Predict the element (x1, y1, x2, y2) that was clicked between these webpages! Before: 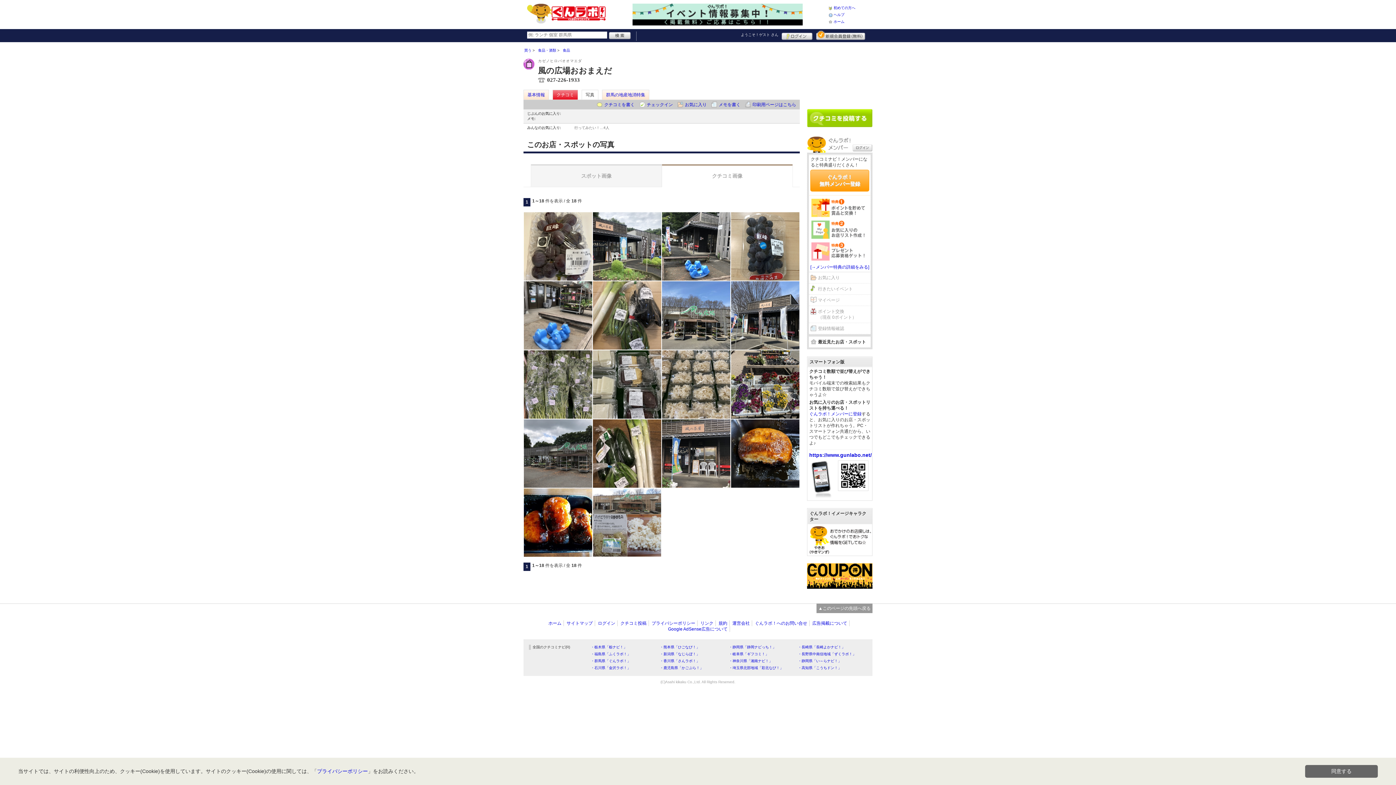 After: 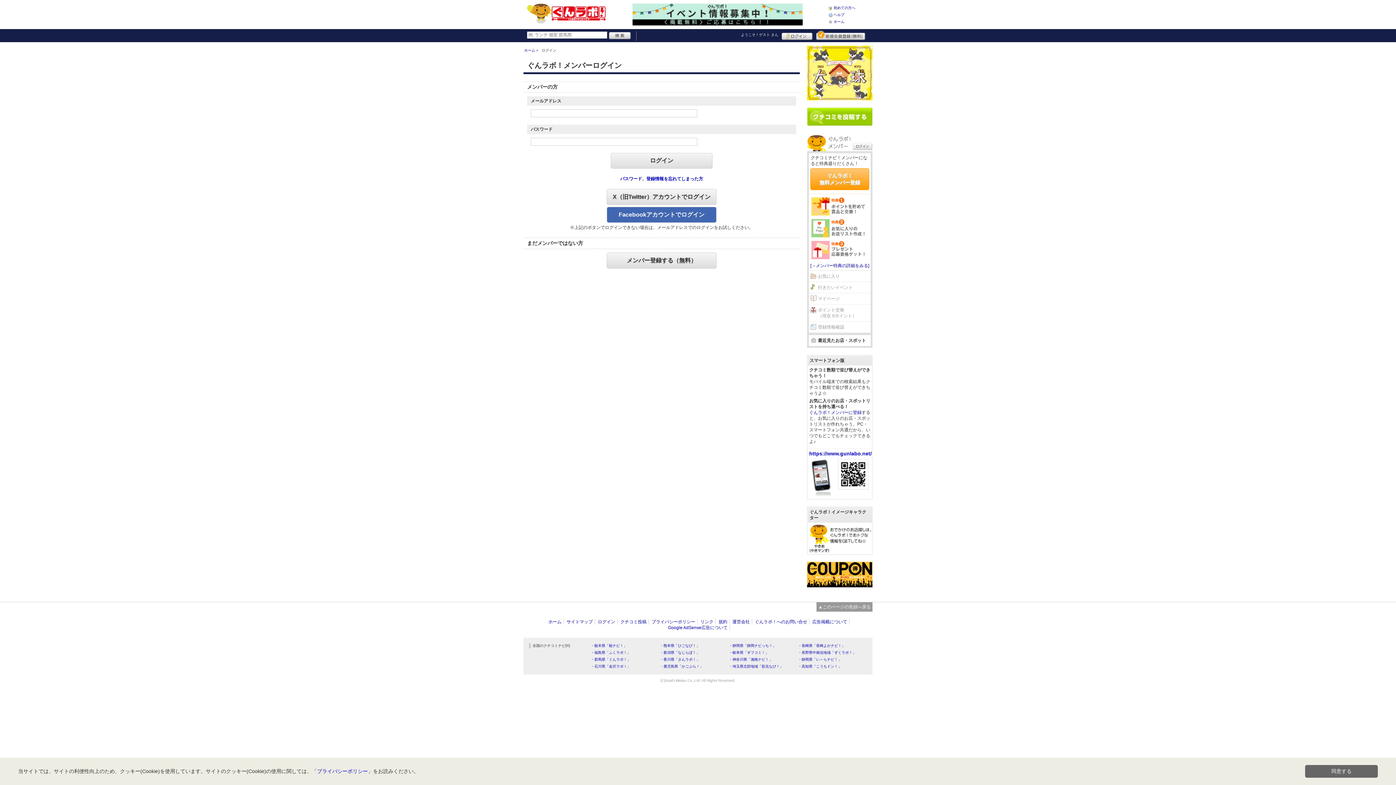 Action: label: クチコミを書く bbox: (807, 109, 872, 127)